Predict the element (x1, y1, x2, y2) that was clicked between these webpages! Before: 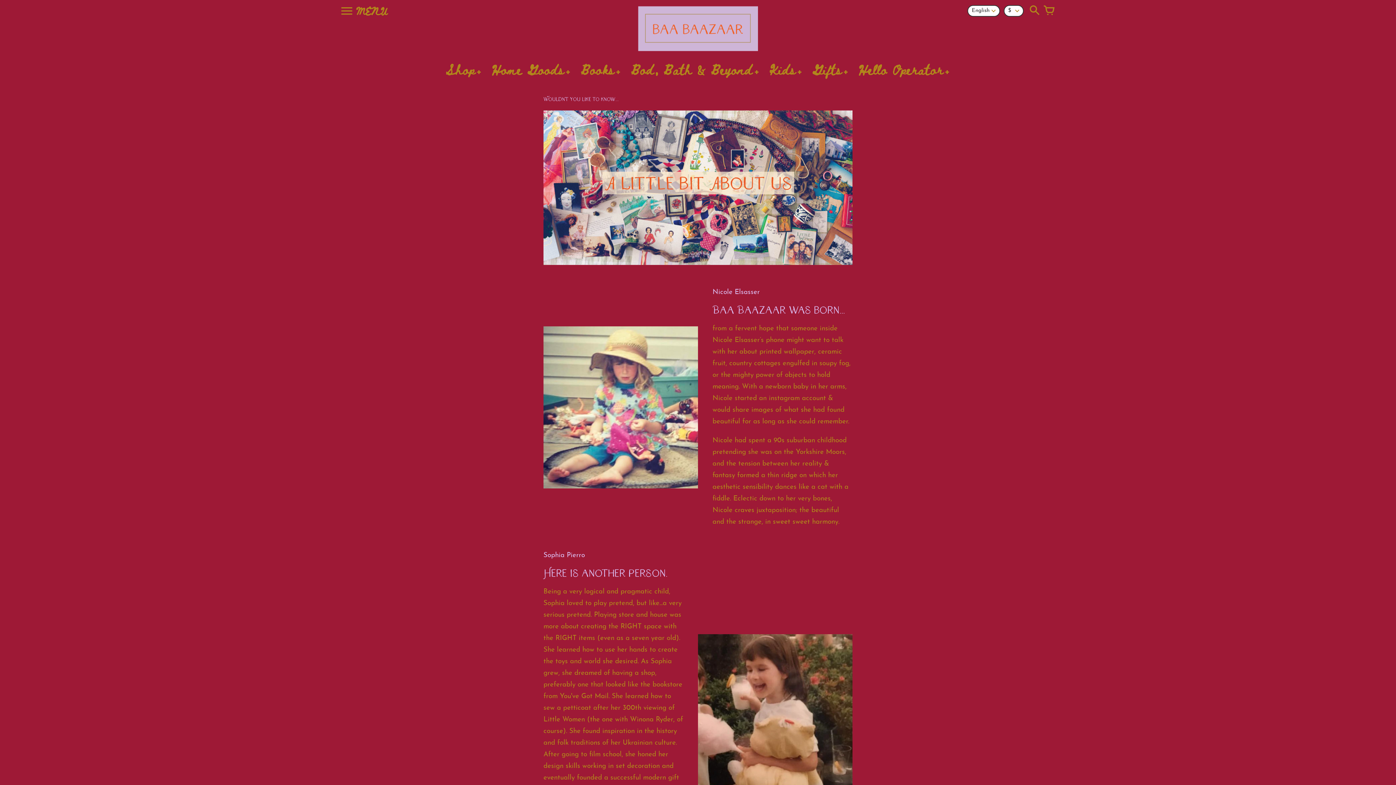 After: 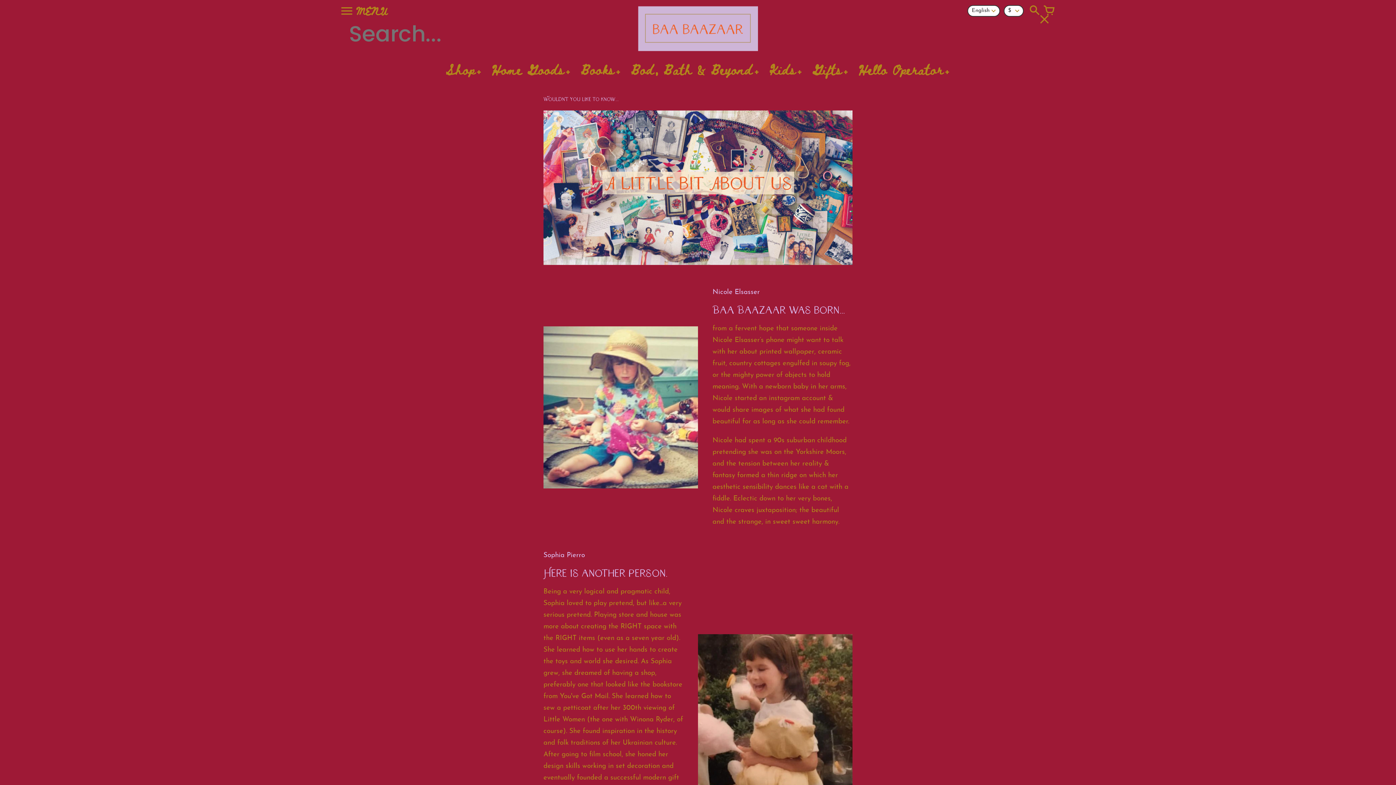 Action: bbox: (1029, 5, 1040, 16) label: Search